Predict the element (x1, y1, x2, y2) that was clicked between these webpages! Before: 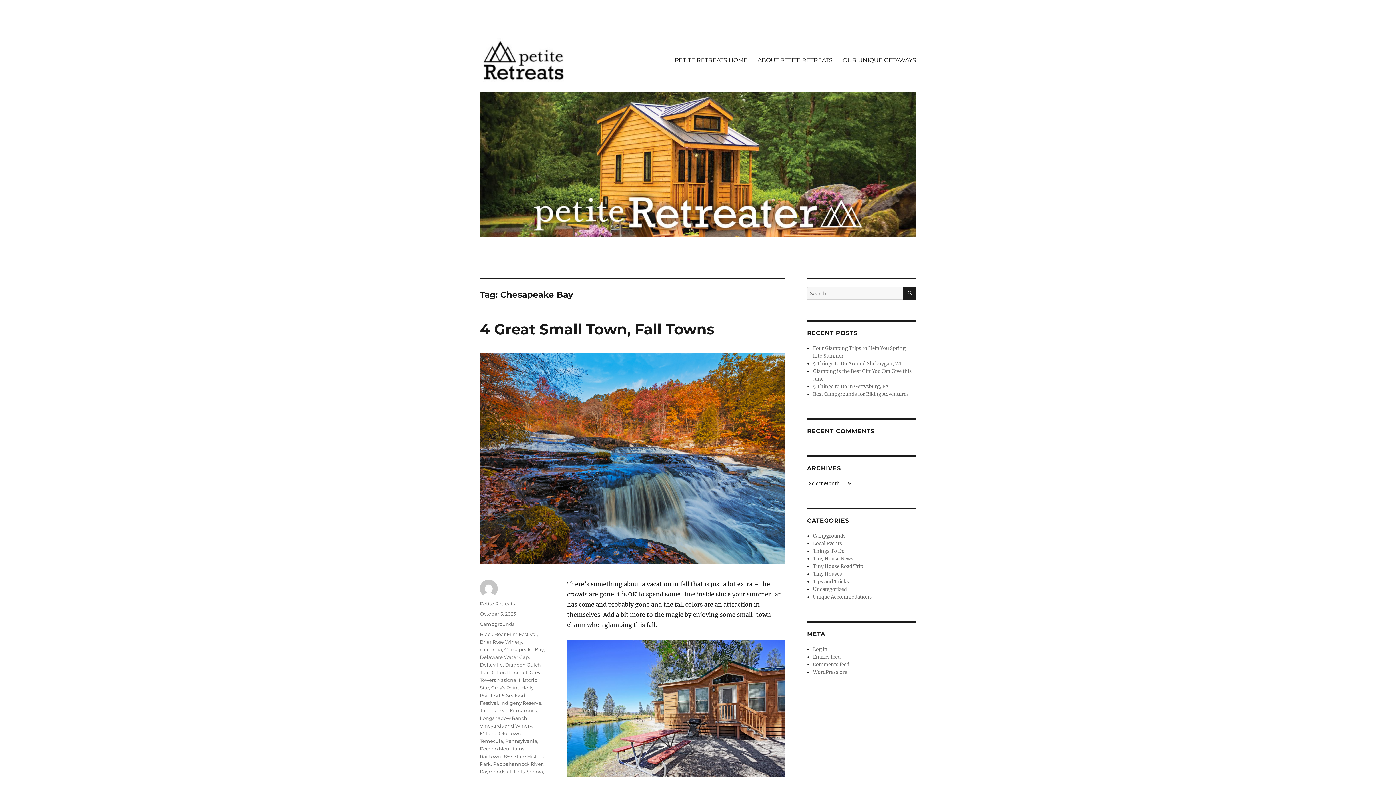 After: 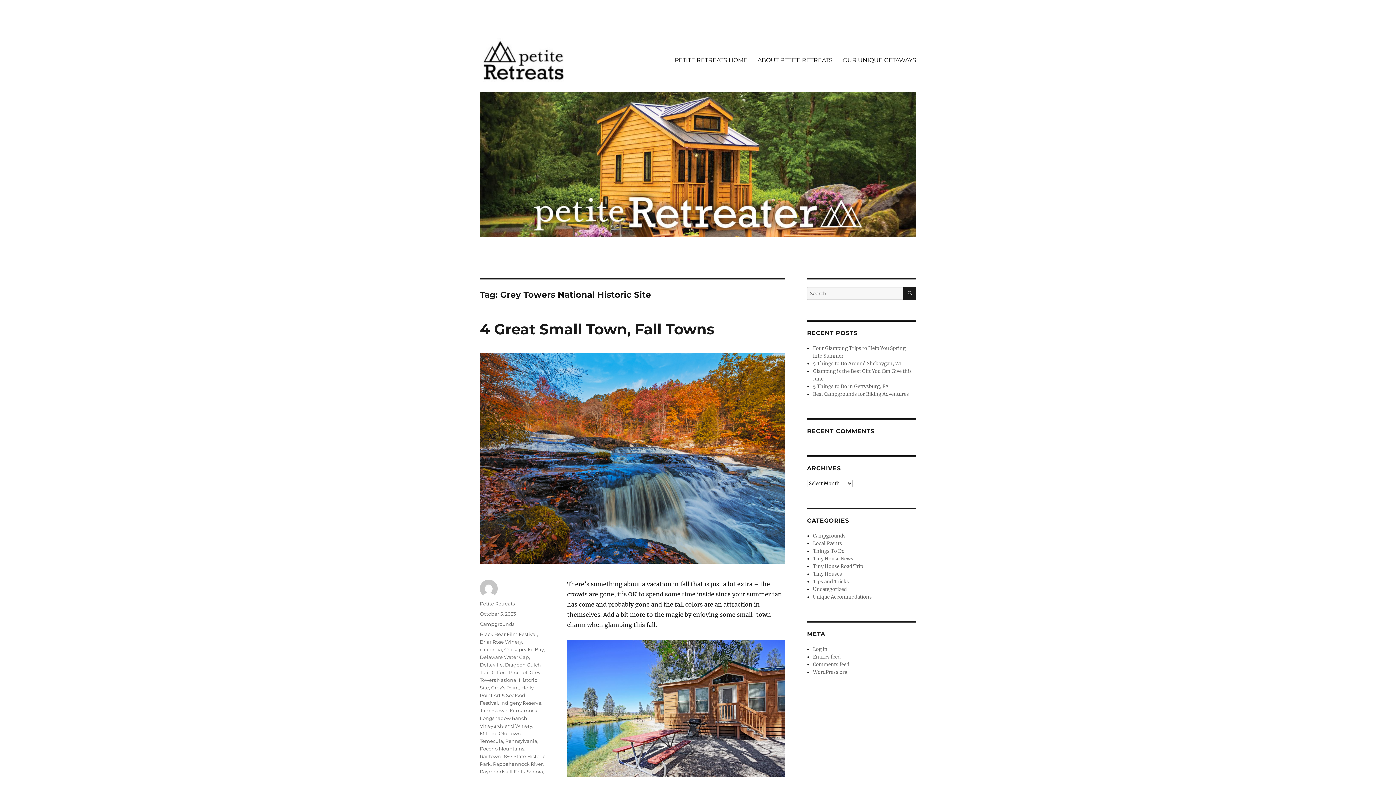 Action: bbox: (480, 669, 540, 690) label: Grey Towers National Historic Site